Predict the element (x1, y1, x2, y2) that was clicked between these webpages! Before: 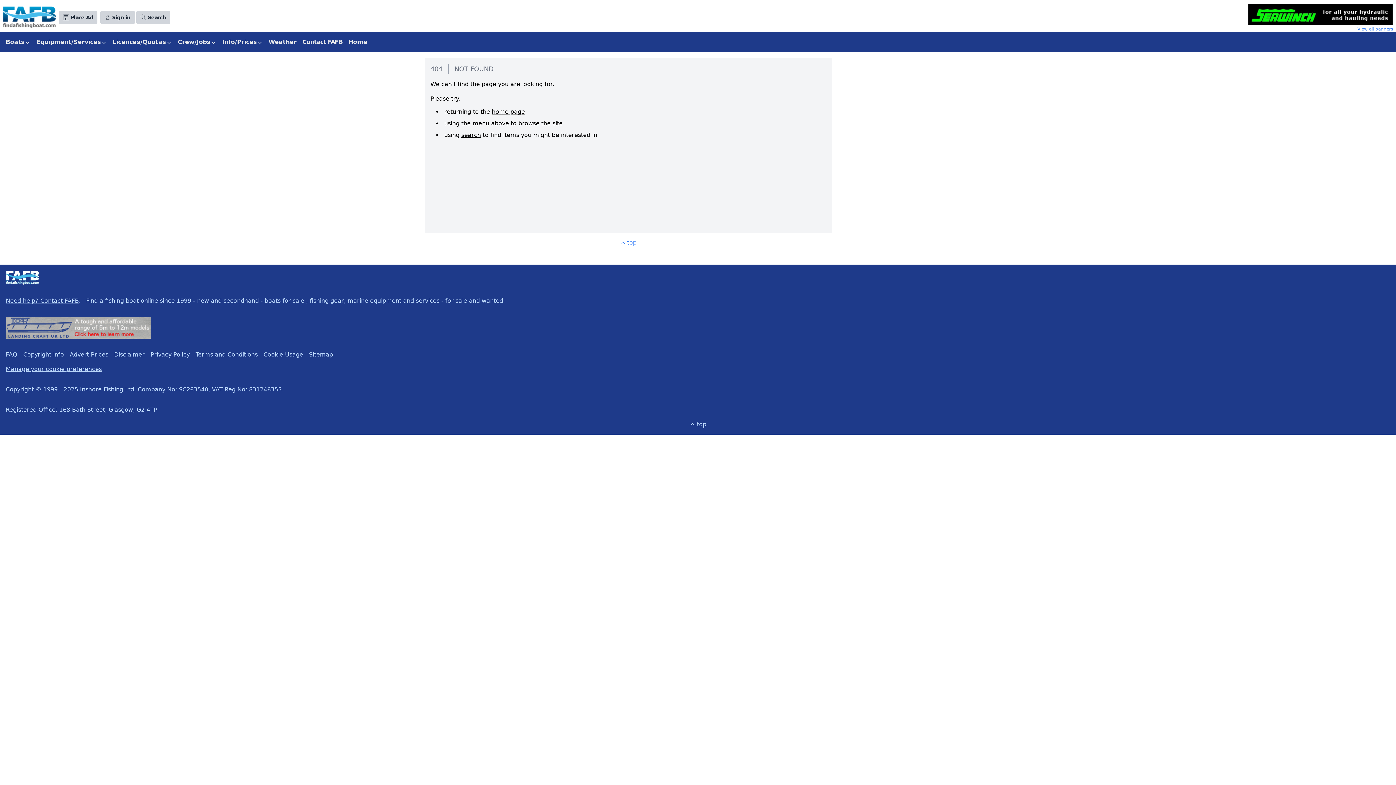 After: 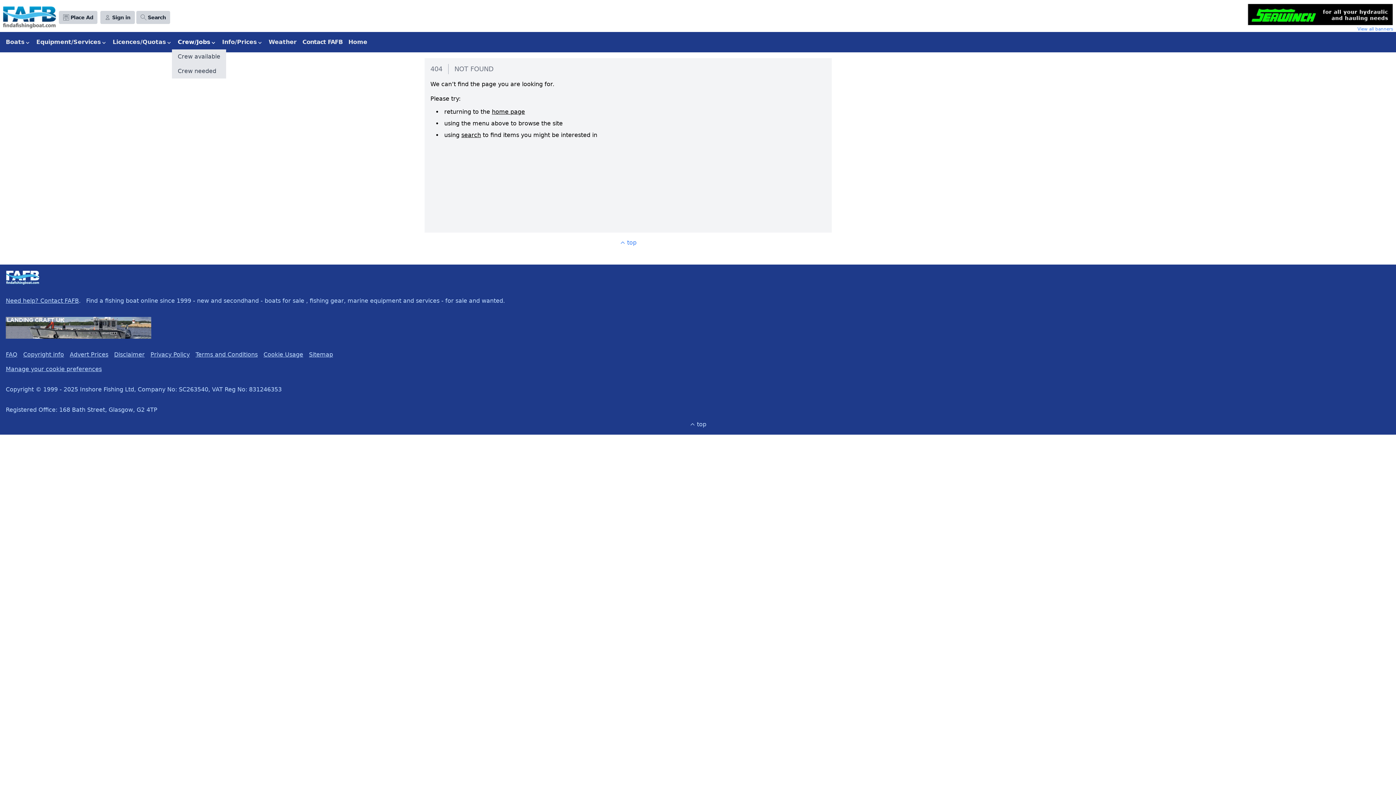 Action: label: Crew/Jobs bbox: (174, 34, 219, 49)